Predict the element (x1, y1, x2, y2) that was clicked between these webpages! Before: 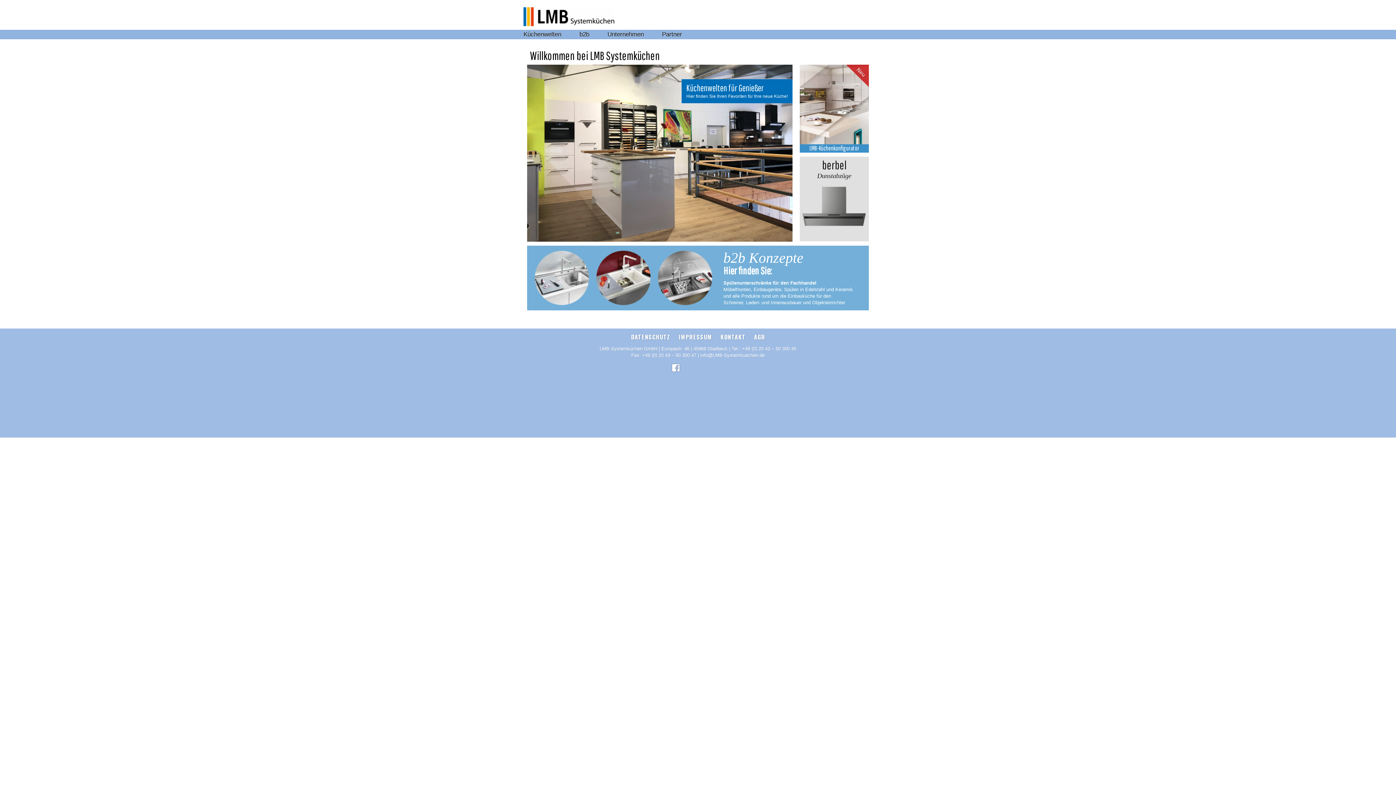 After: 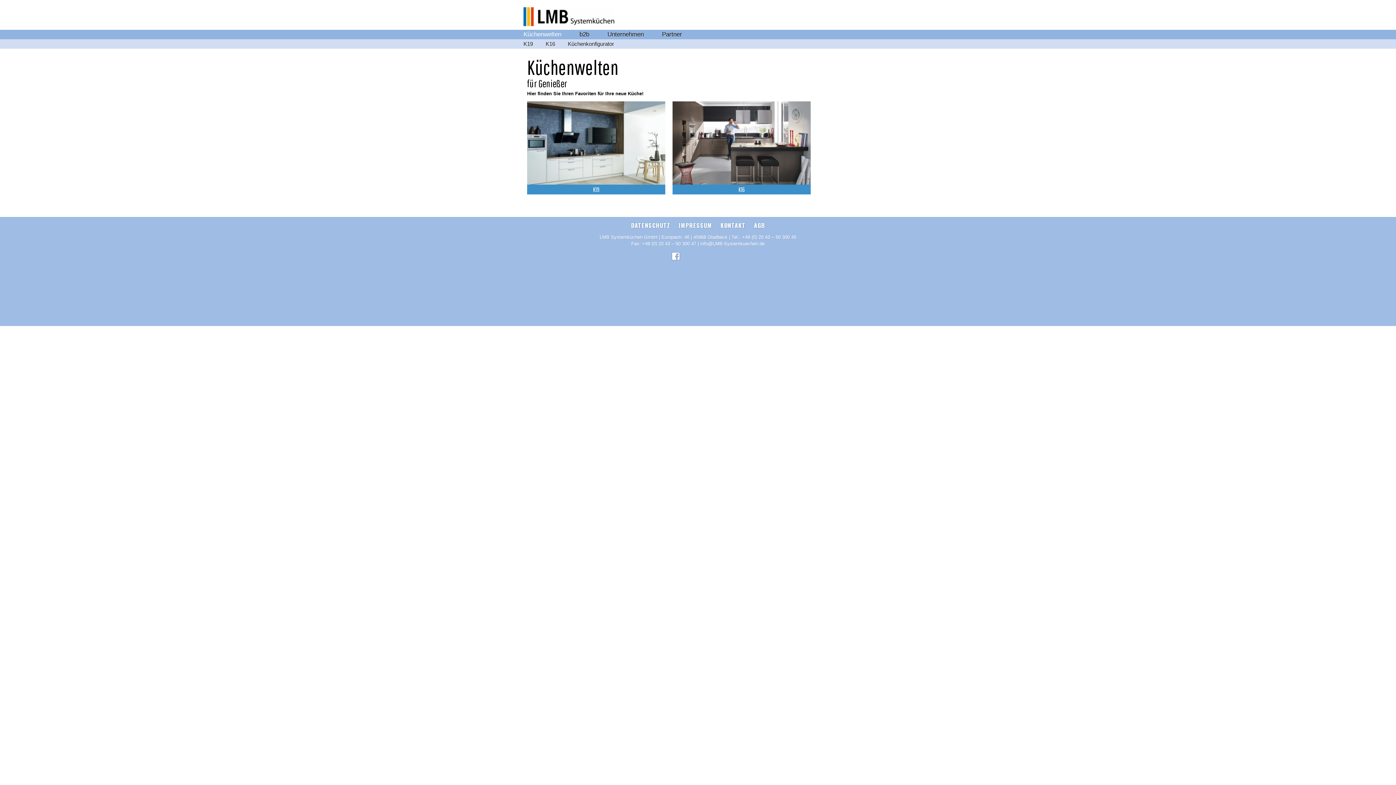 Action: bbox: (686, 93, 788, 98) label: Hier finden Sie Ihren Favoriten für Ihre neue Küche!